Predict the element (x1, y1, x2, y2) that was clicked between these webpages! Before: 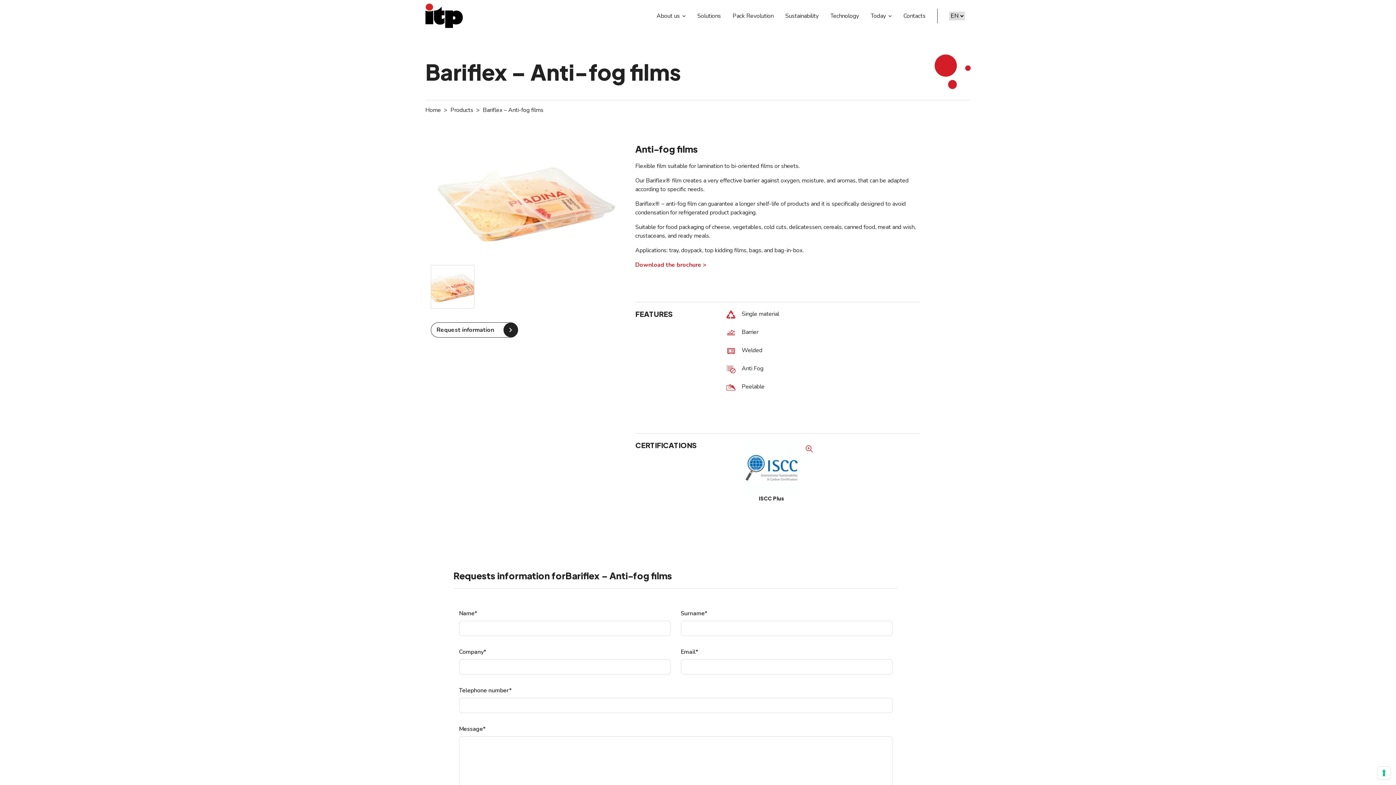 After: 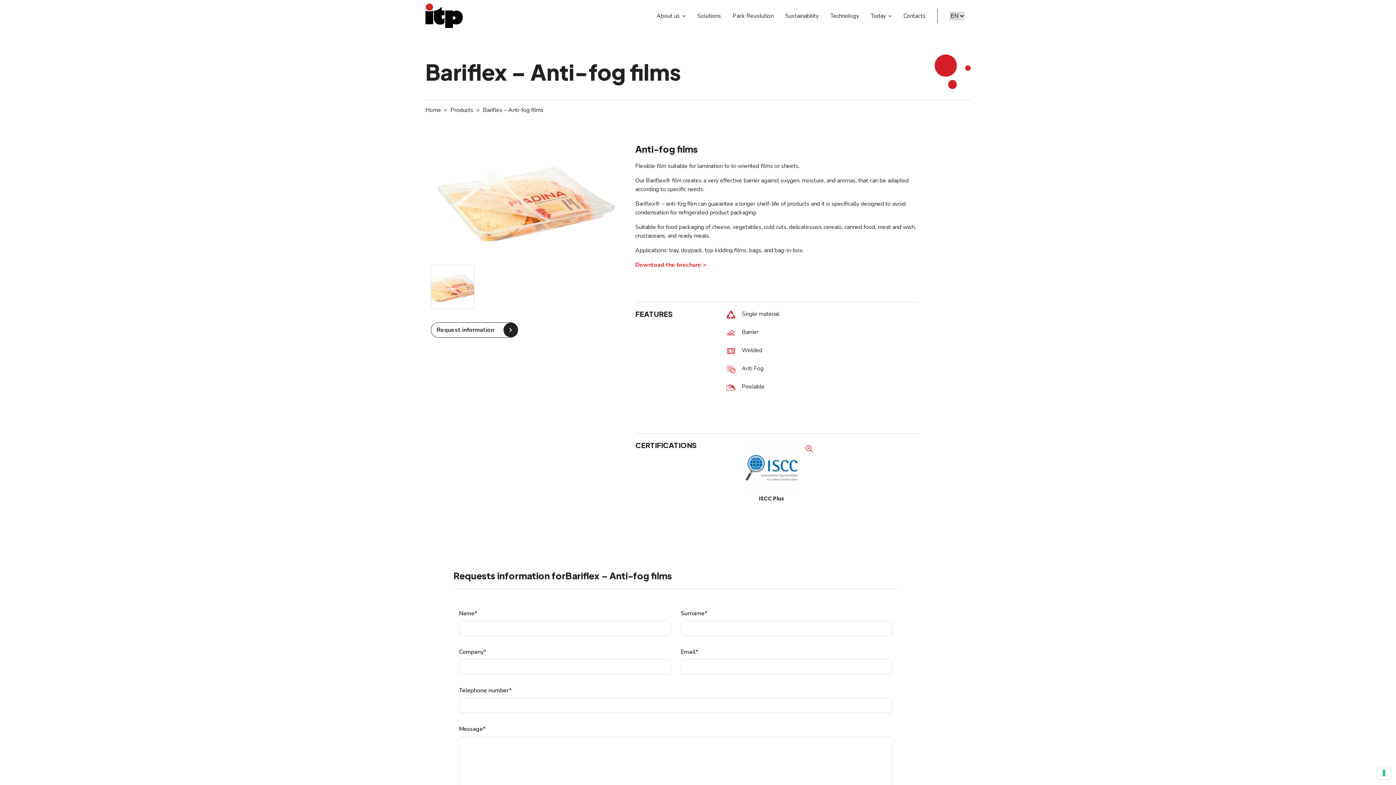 Action: label: Download the brochure > bbox: (635, 260, 920, 269)